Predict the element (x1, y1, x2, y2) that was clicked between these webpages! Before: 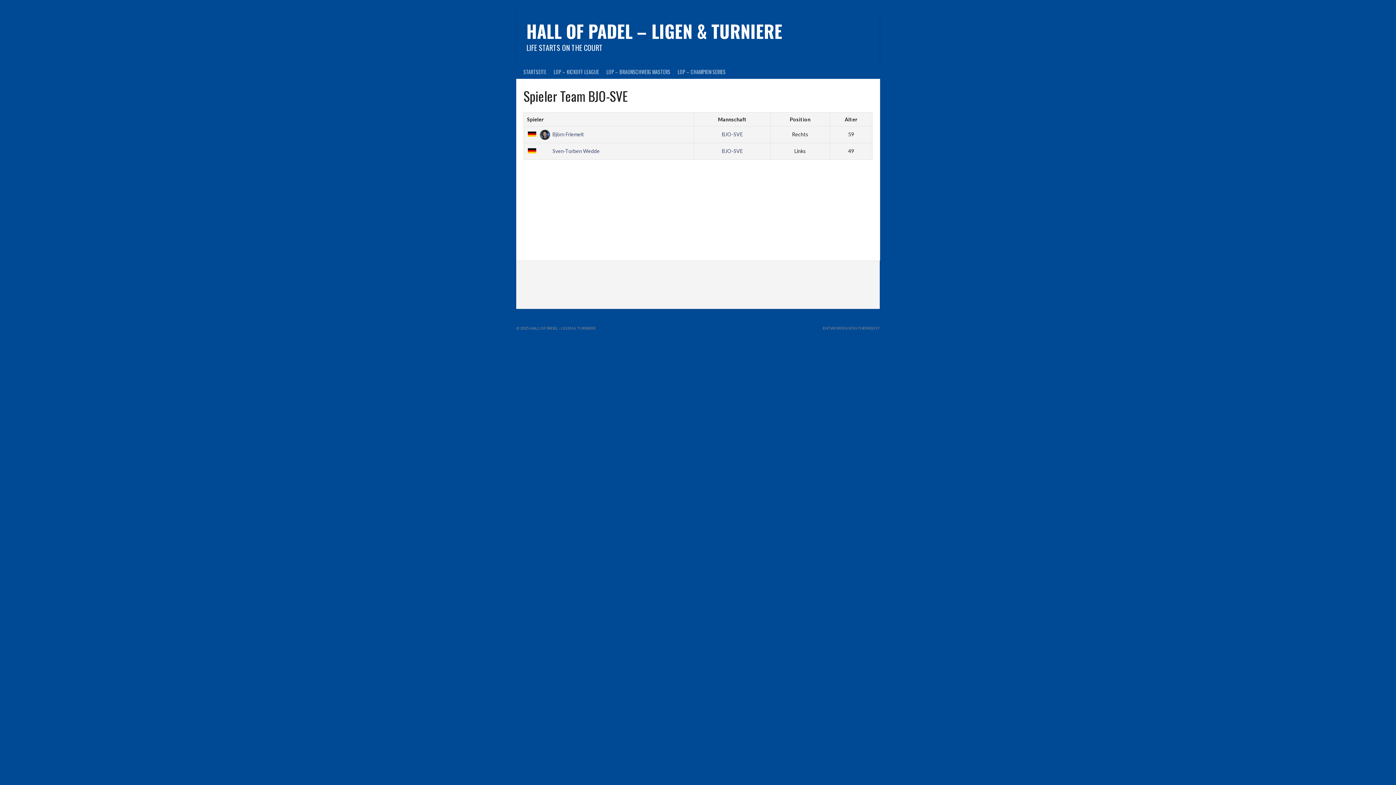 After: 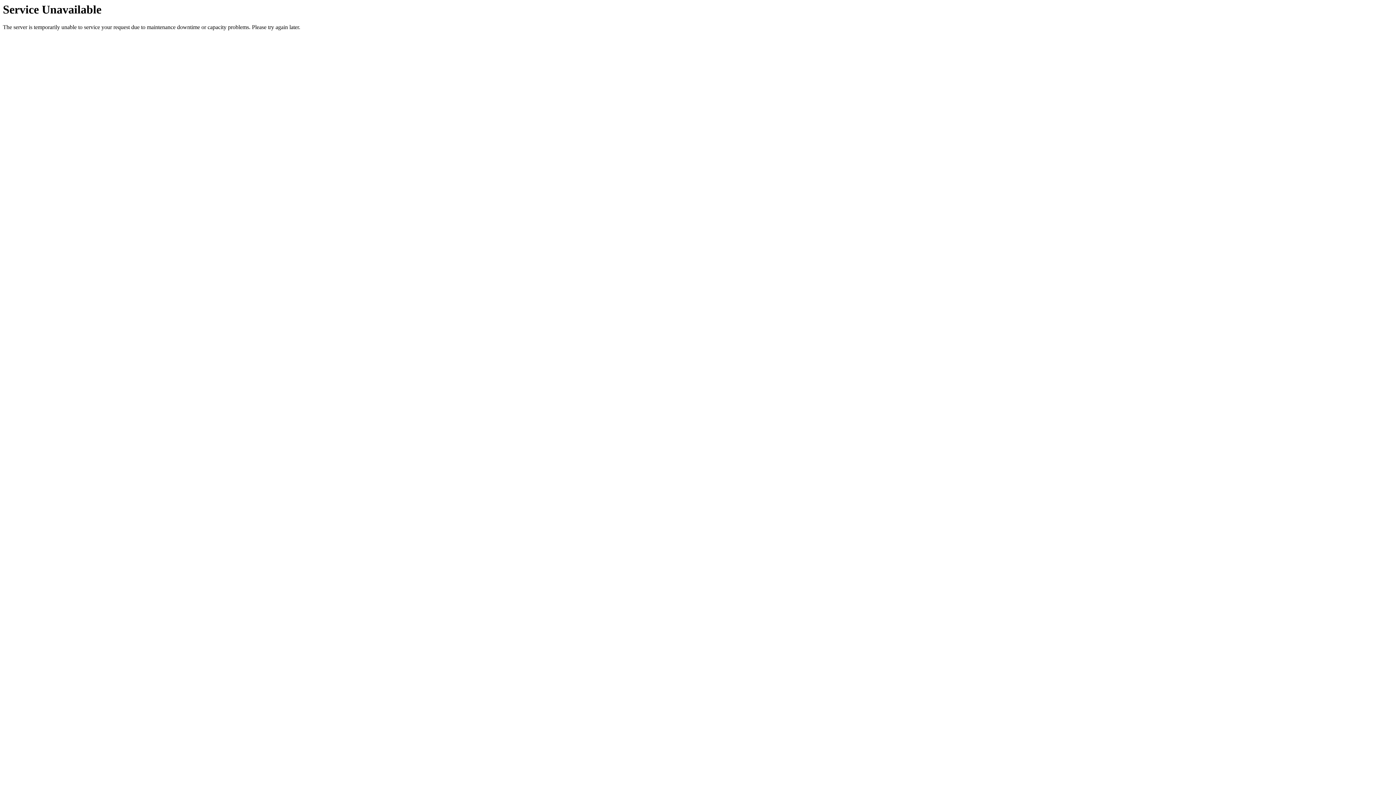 Action: bbox: (674, 64, 729, 78) label: LOP – CHAMPION SERIES